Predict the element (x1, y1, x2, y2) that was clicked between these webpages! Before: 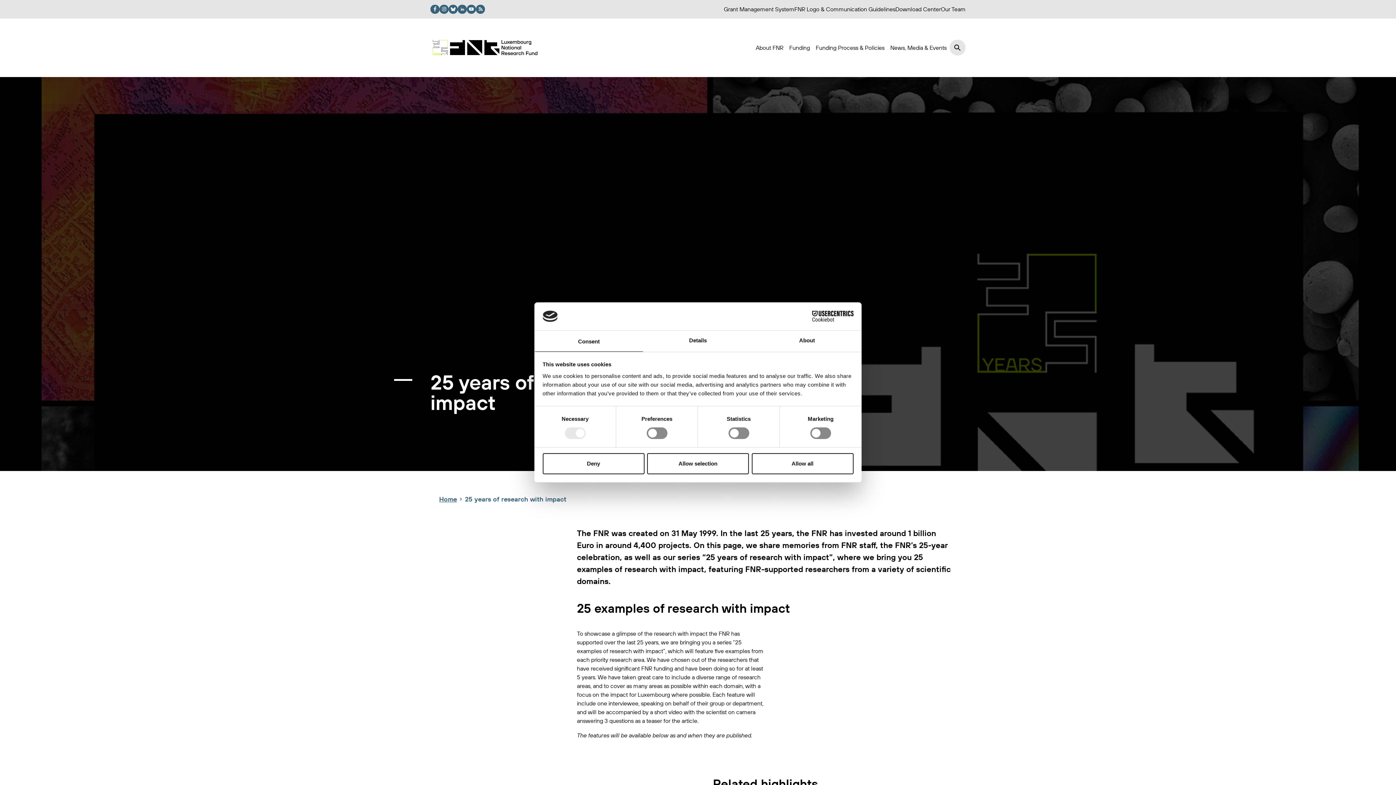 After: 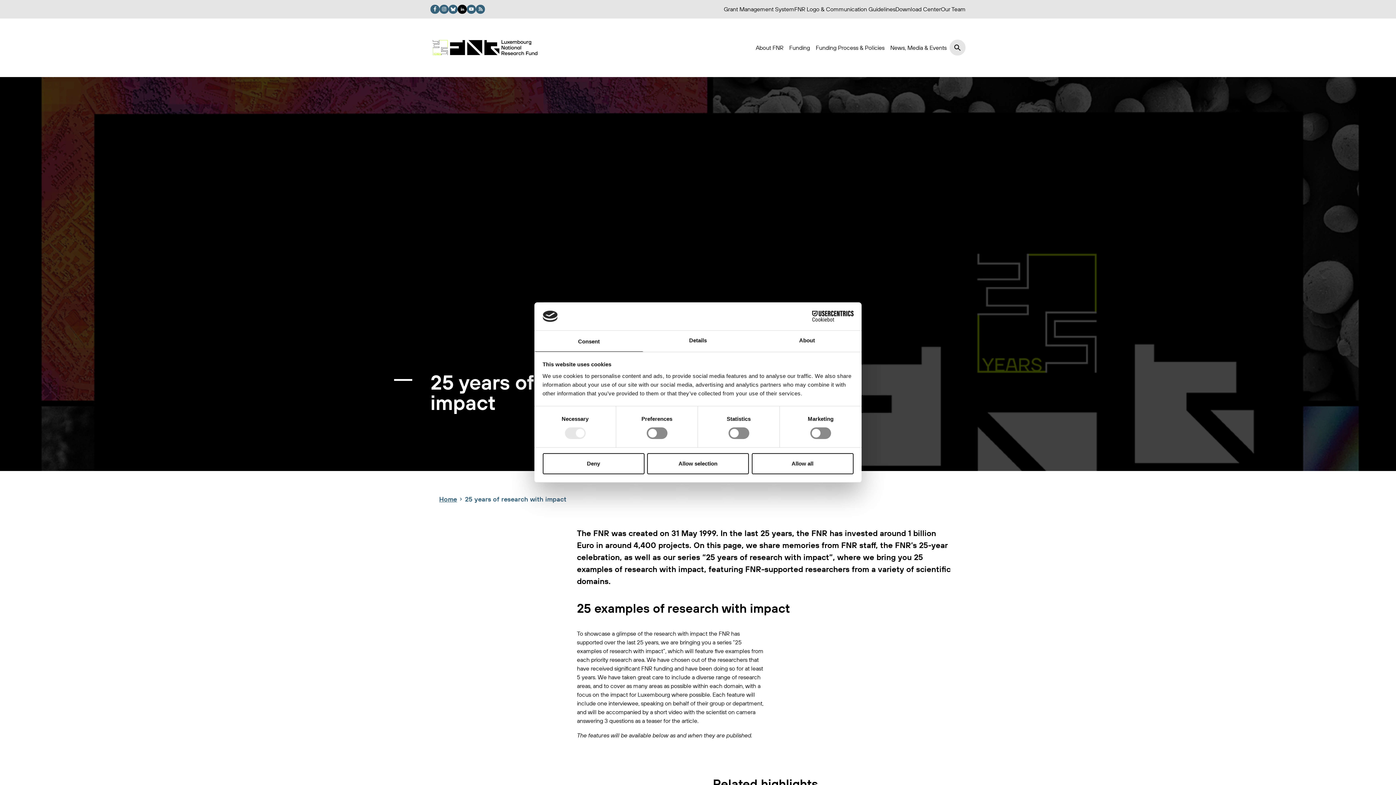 Action: bbox: (457, 4, 466, 13) label: Find us on Linkedin